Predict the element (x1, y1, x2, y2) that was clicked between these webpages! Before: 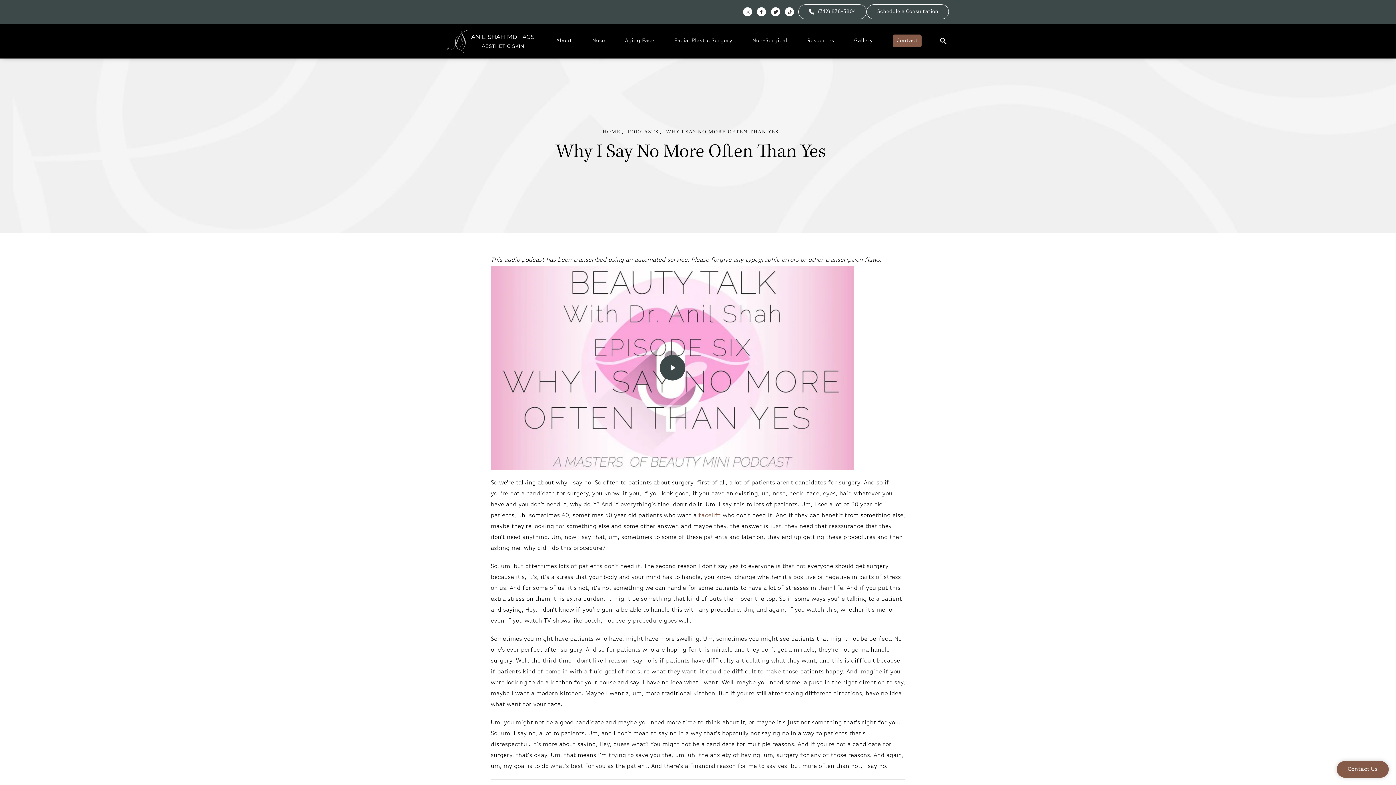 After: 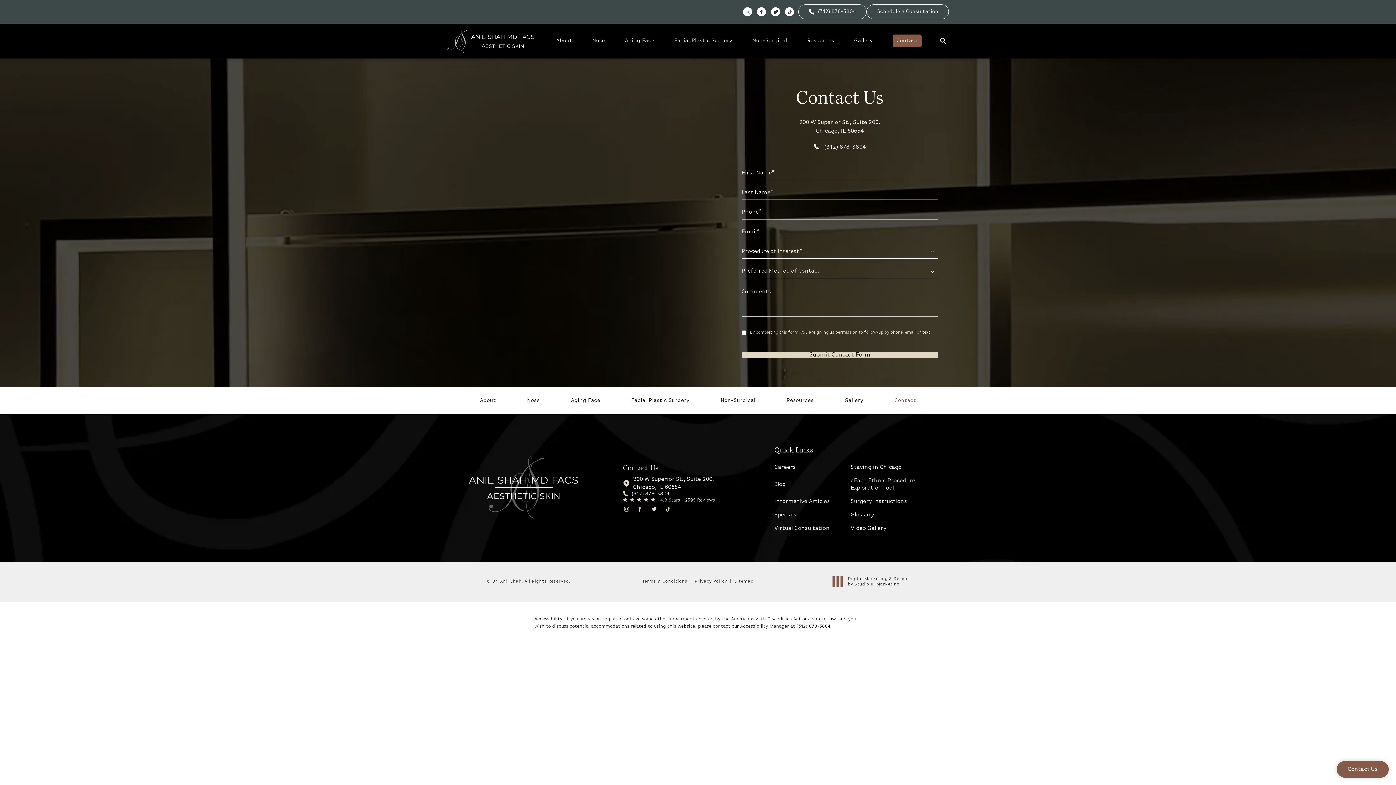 Action: label: Contact bbox: (893, 34, 921, 47)